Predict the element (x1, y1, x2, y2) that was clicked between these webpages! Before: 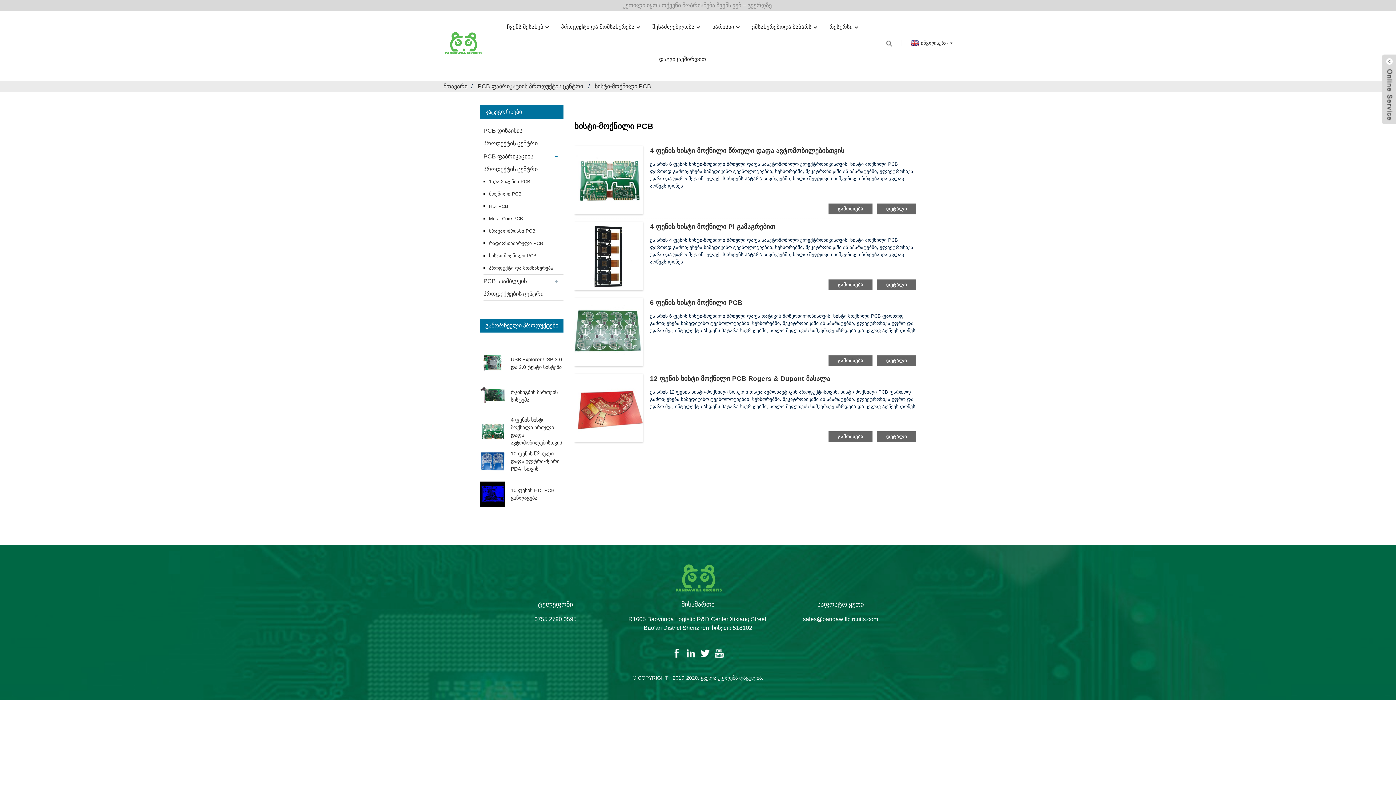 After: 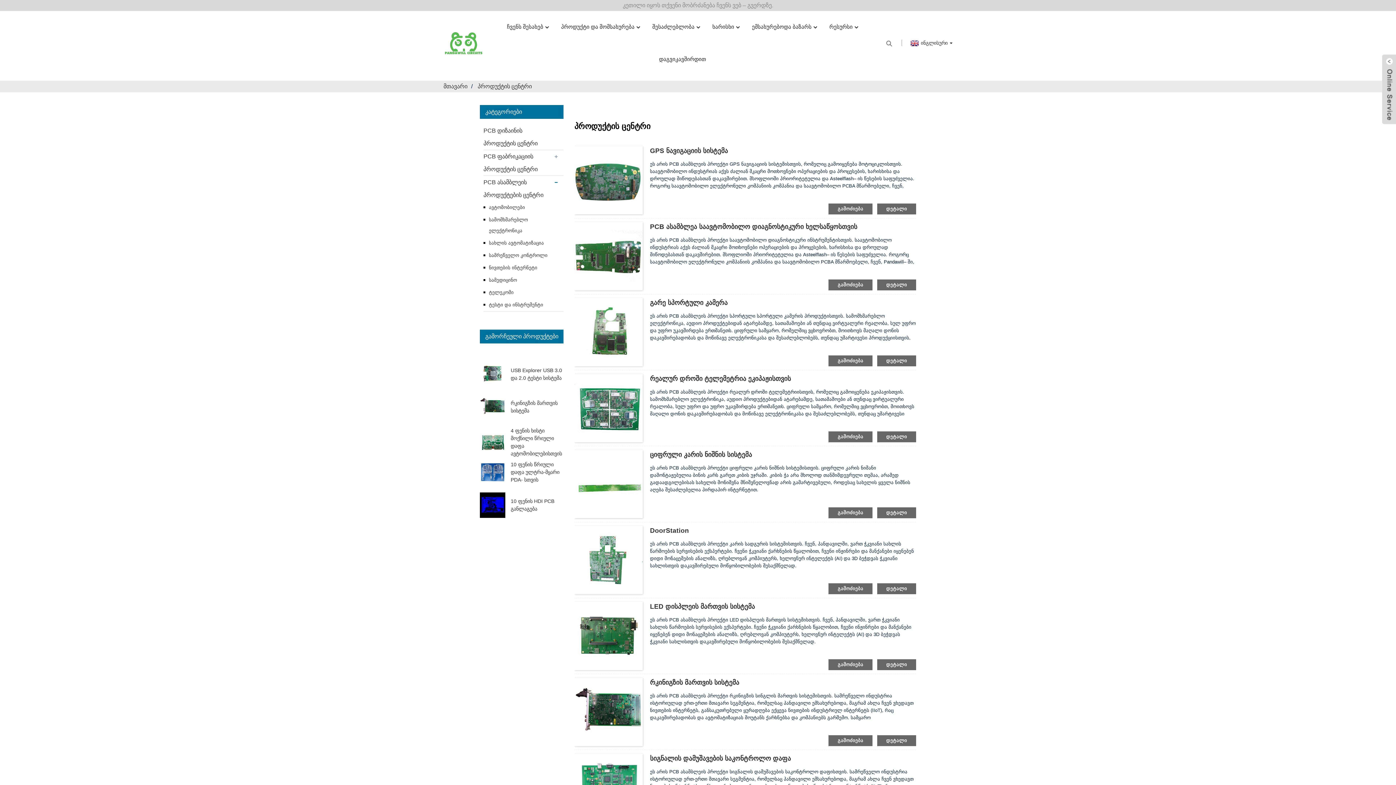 Action: bbox: (483, 274, 549, 300) label: PCB ასამბლეის პროდუქტების ცენტრი